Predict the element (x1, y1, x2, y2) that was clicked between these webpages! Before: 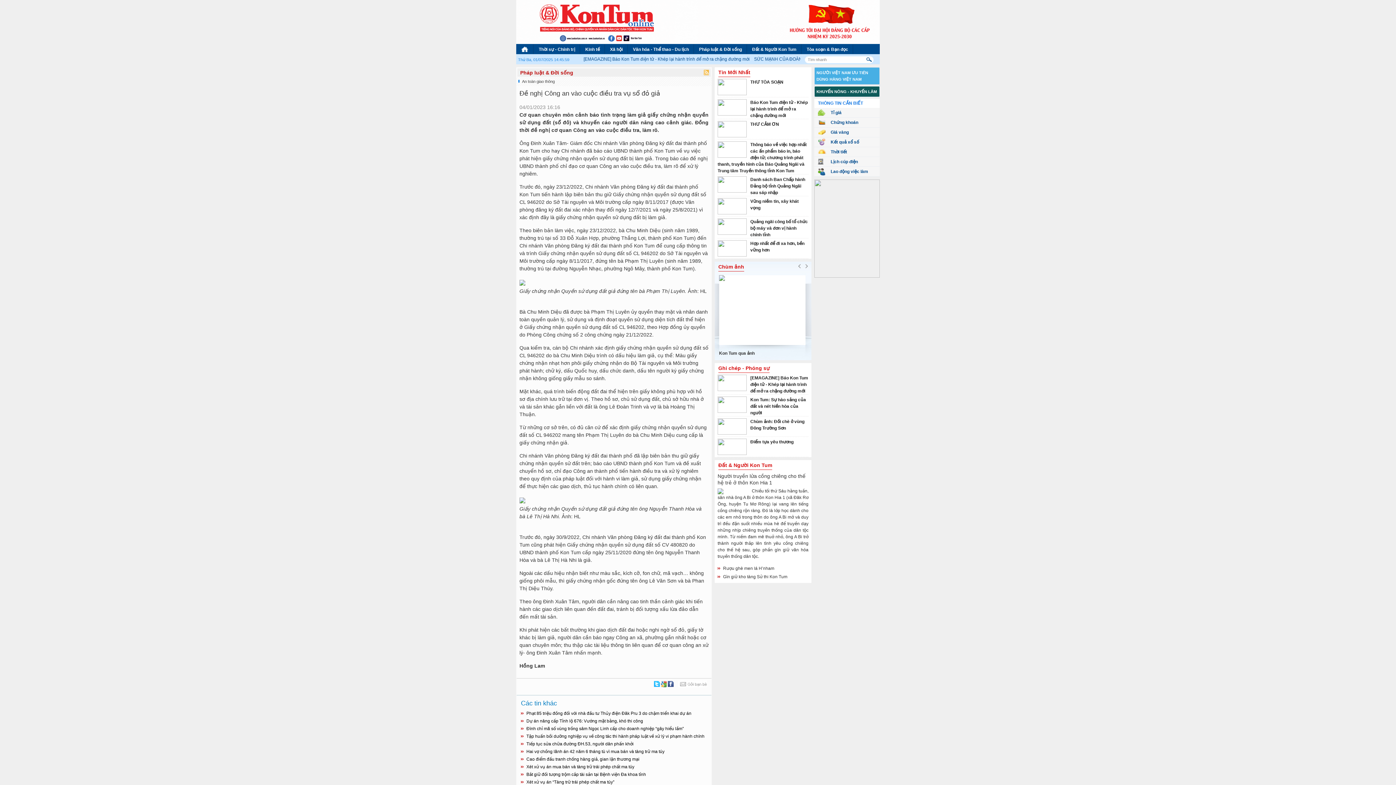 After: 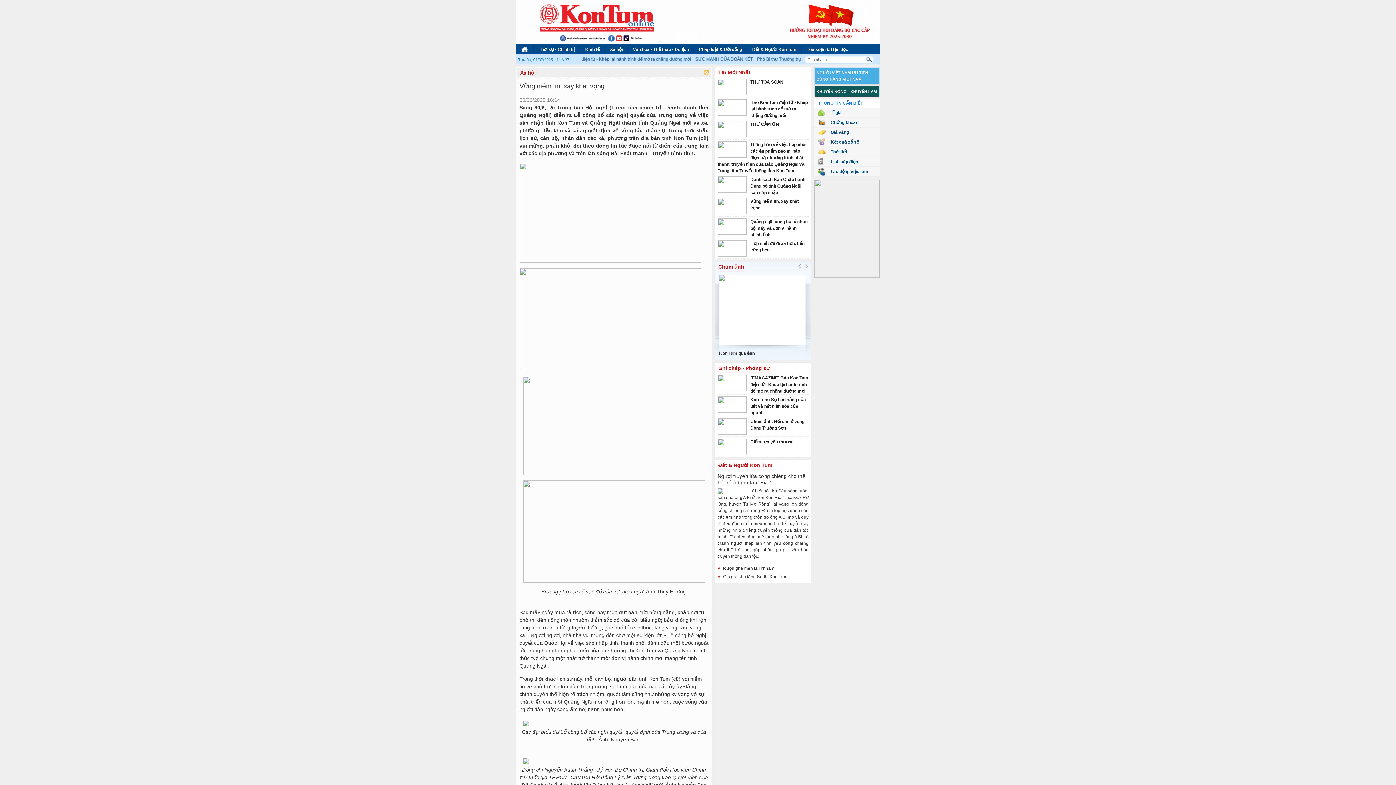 Action: bbox: (717, 210, 746, 215)